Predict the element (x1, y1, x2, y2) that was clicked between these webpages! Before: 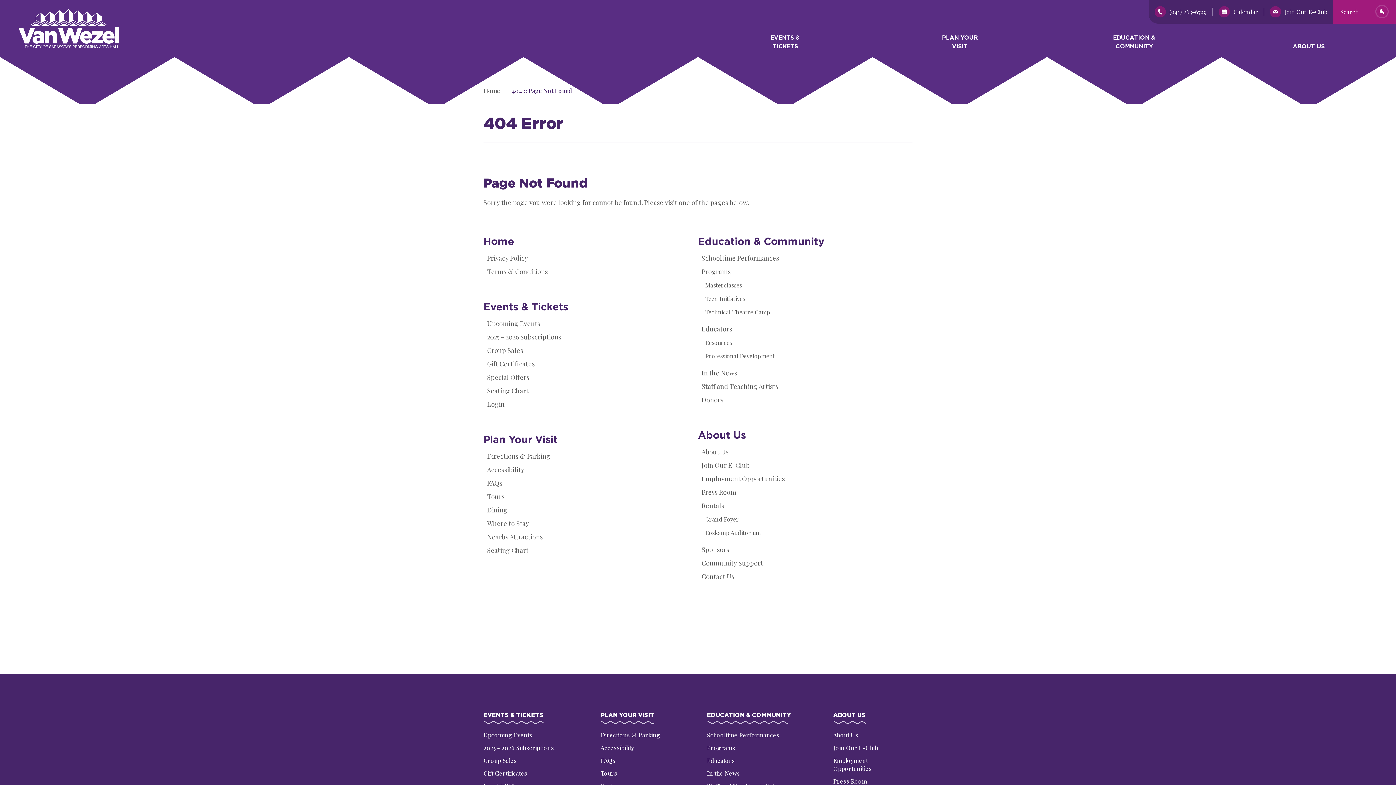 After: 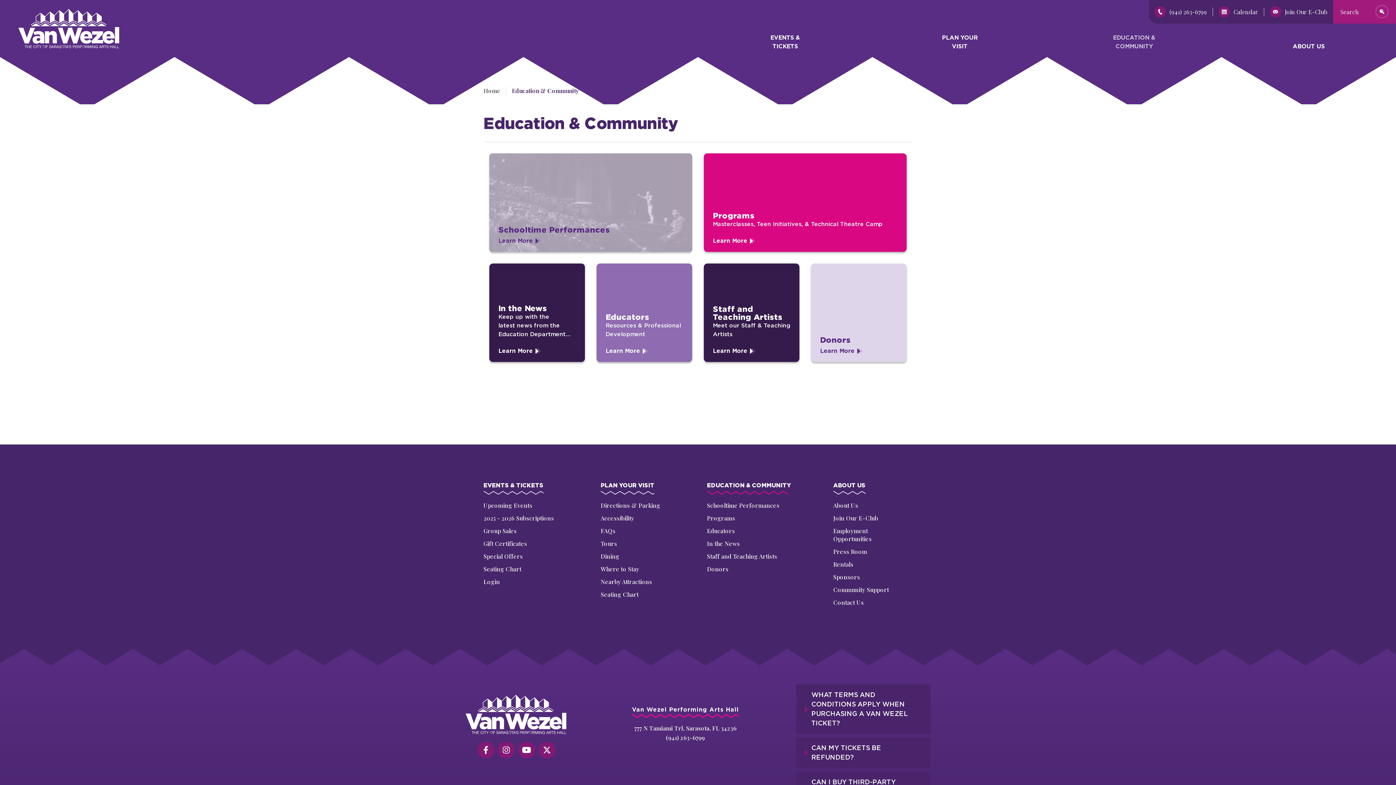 Action: bbox: (698, 233, 824, 249) label: Education & Community